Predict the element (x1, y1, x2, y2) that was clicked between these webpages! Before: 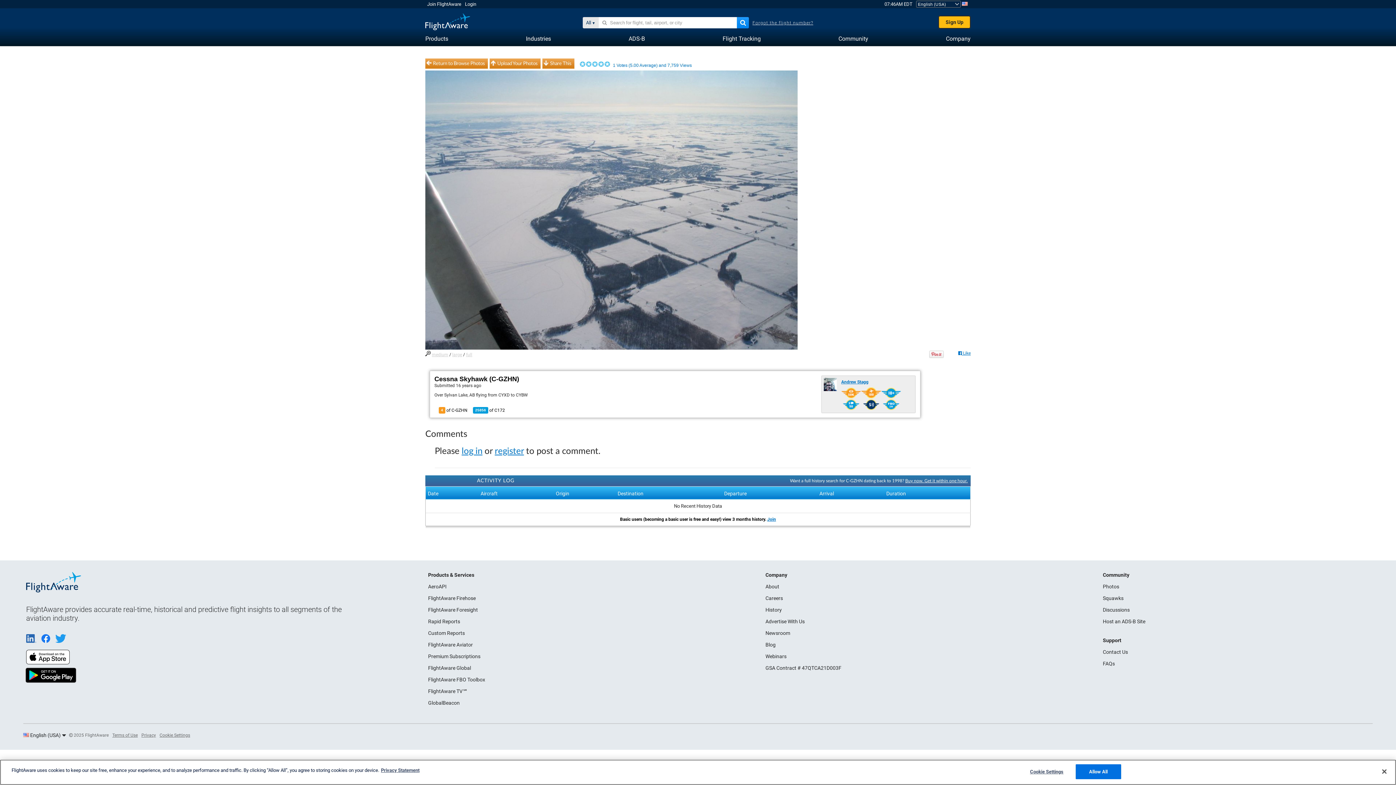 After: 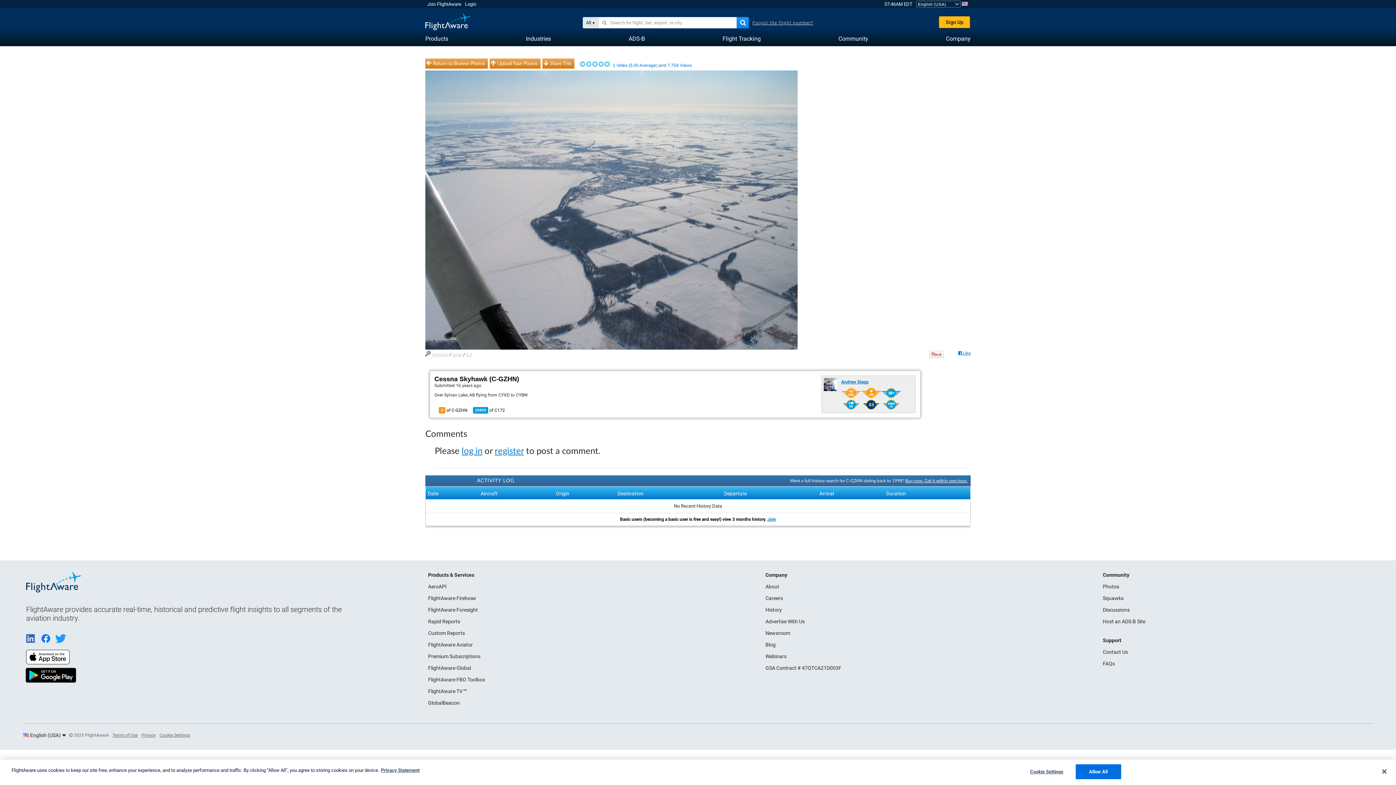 Action: bbox: (737, 17, 749, 28)